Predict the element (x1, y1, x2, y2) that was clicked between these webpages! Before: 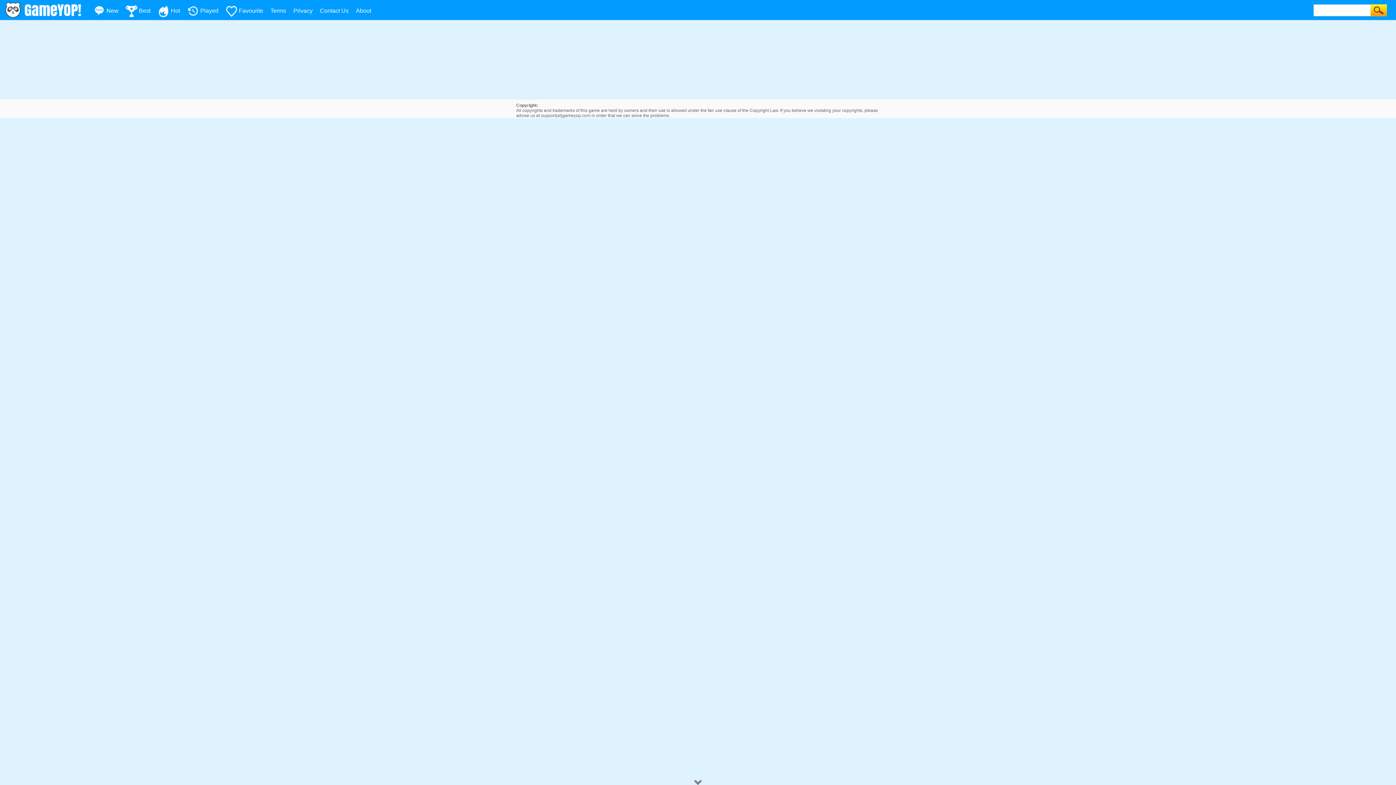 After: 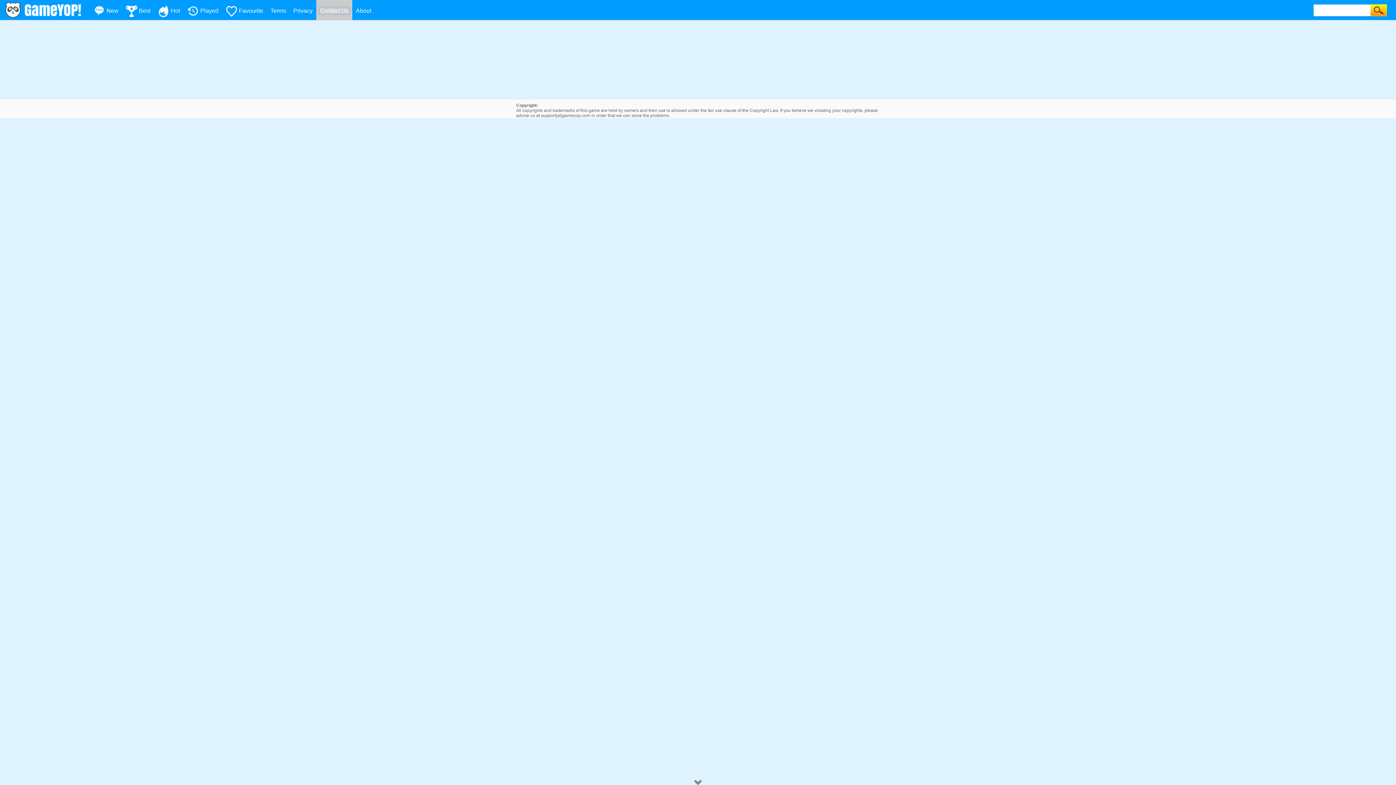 Action: label: Contact Us bbox: (320, 7, 348, 13)